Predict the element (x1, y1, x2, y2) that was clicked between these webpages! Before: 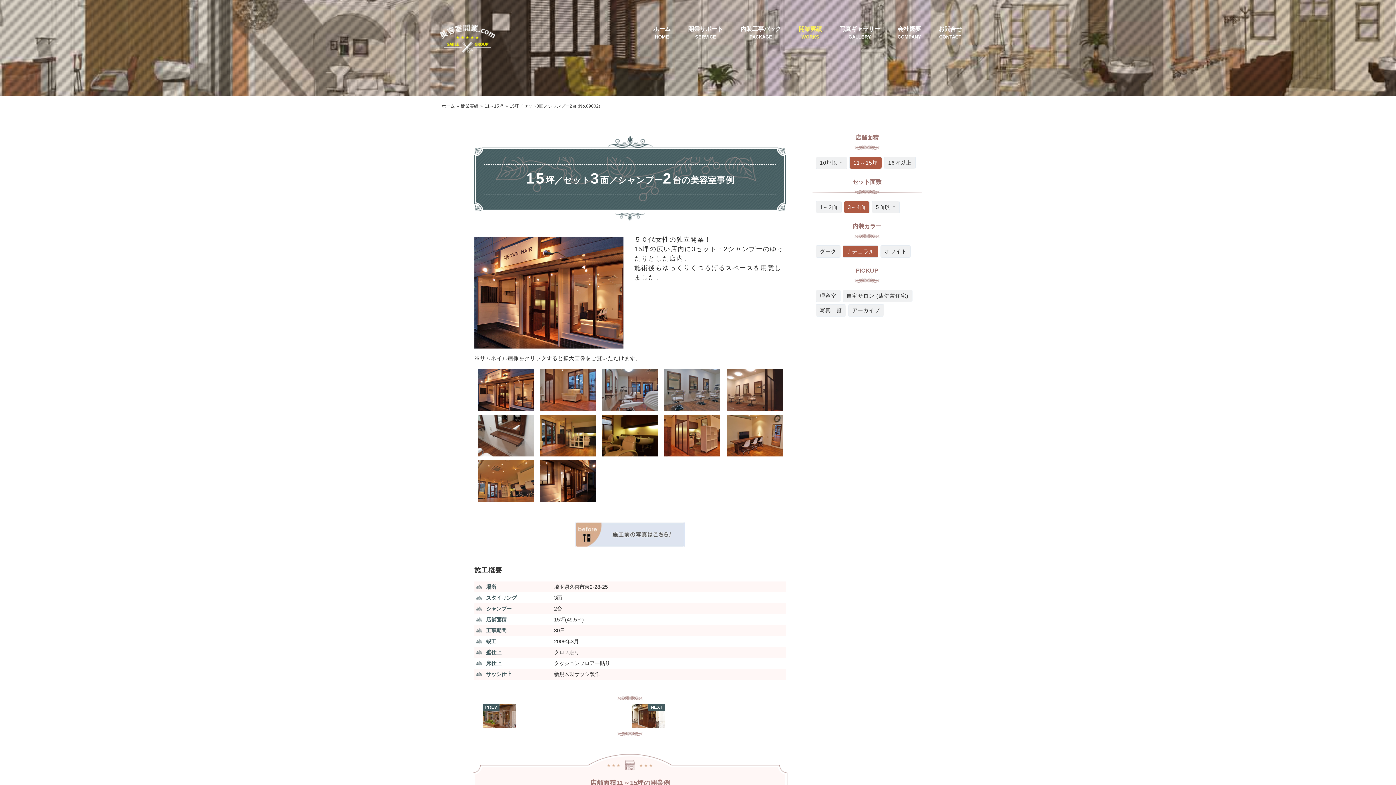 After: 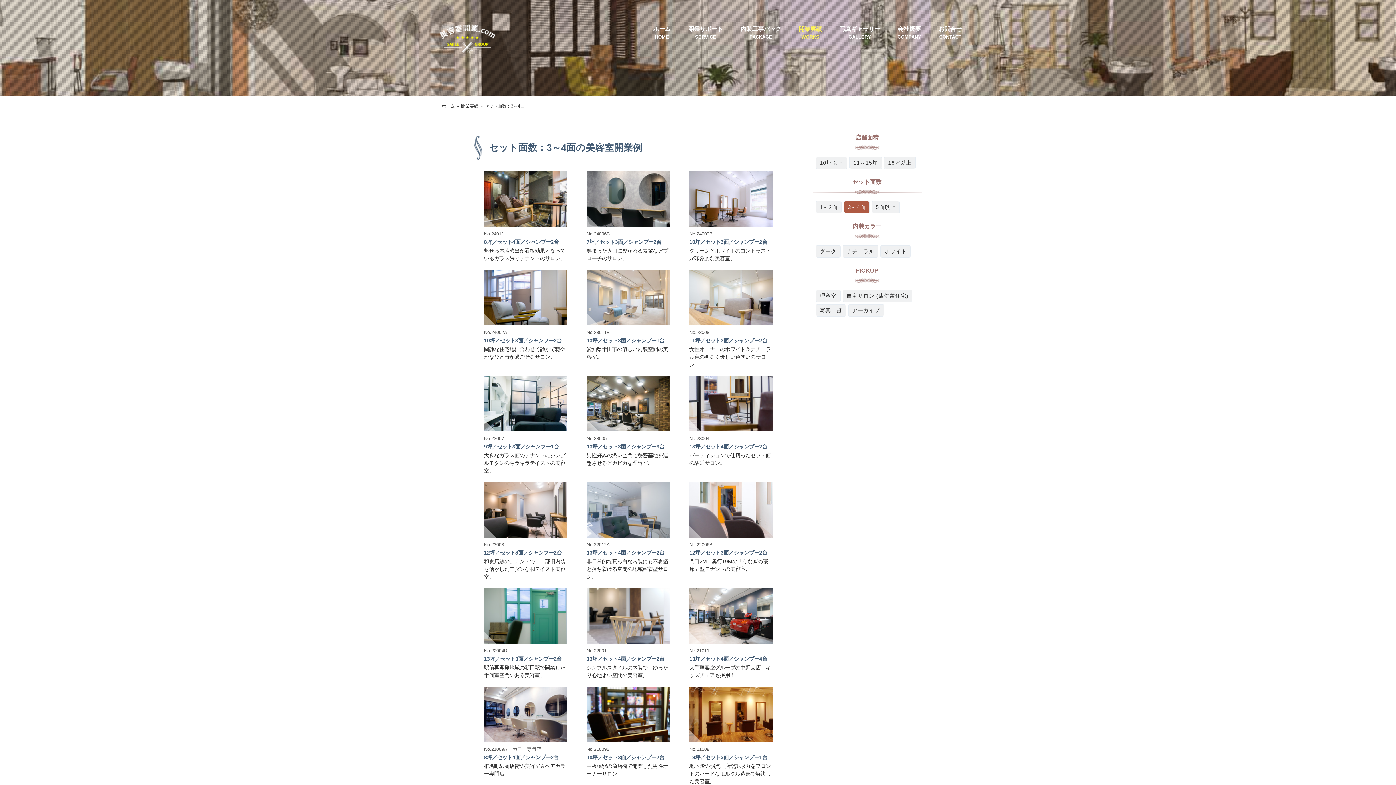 Action: label: 3～4面 bbox: (844, 201, 869, 213)